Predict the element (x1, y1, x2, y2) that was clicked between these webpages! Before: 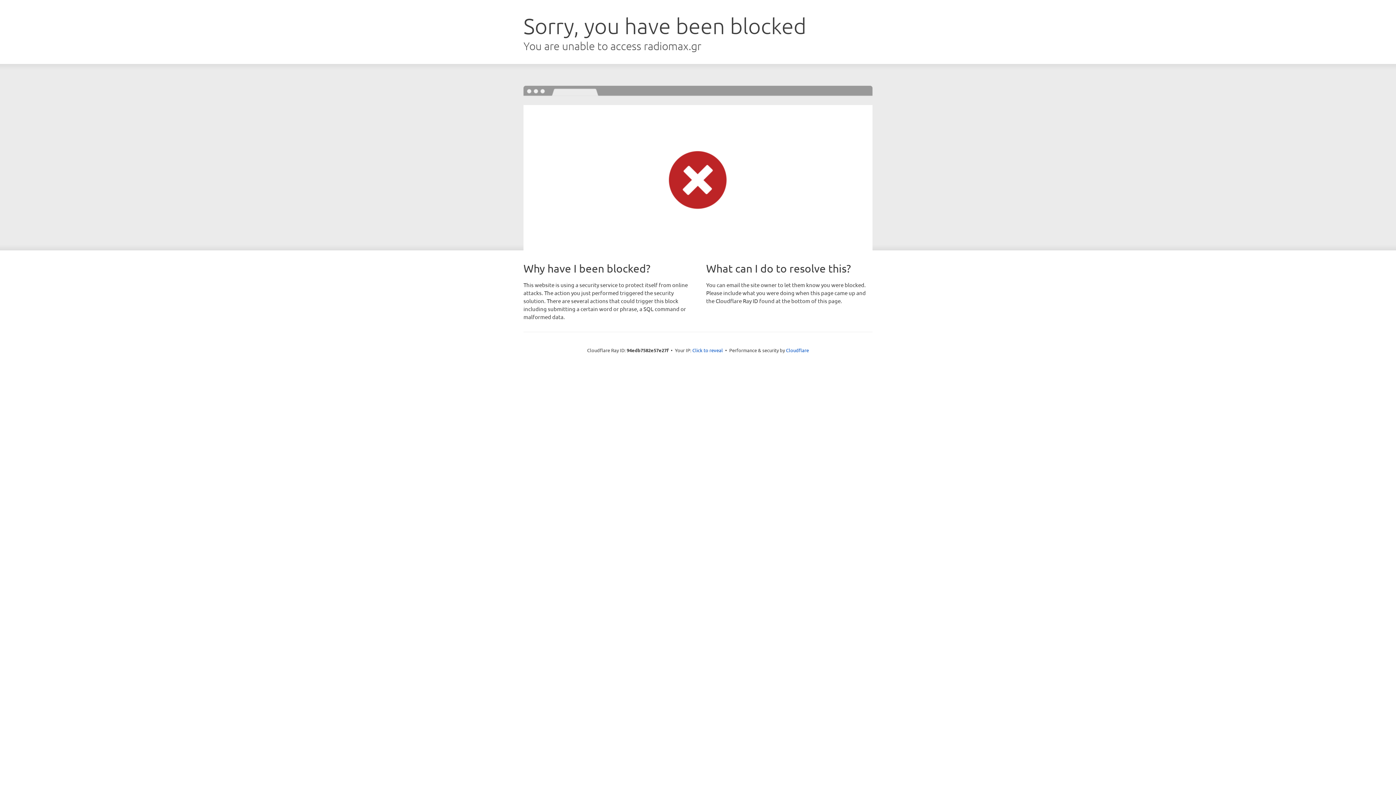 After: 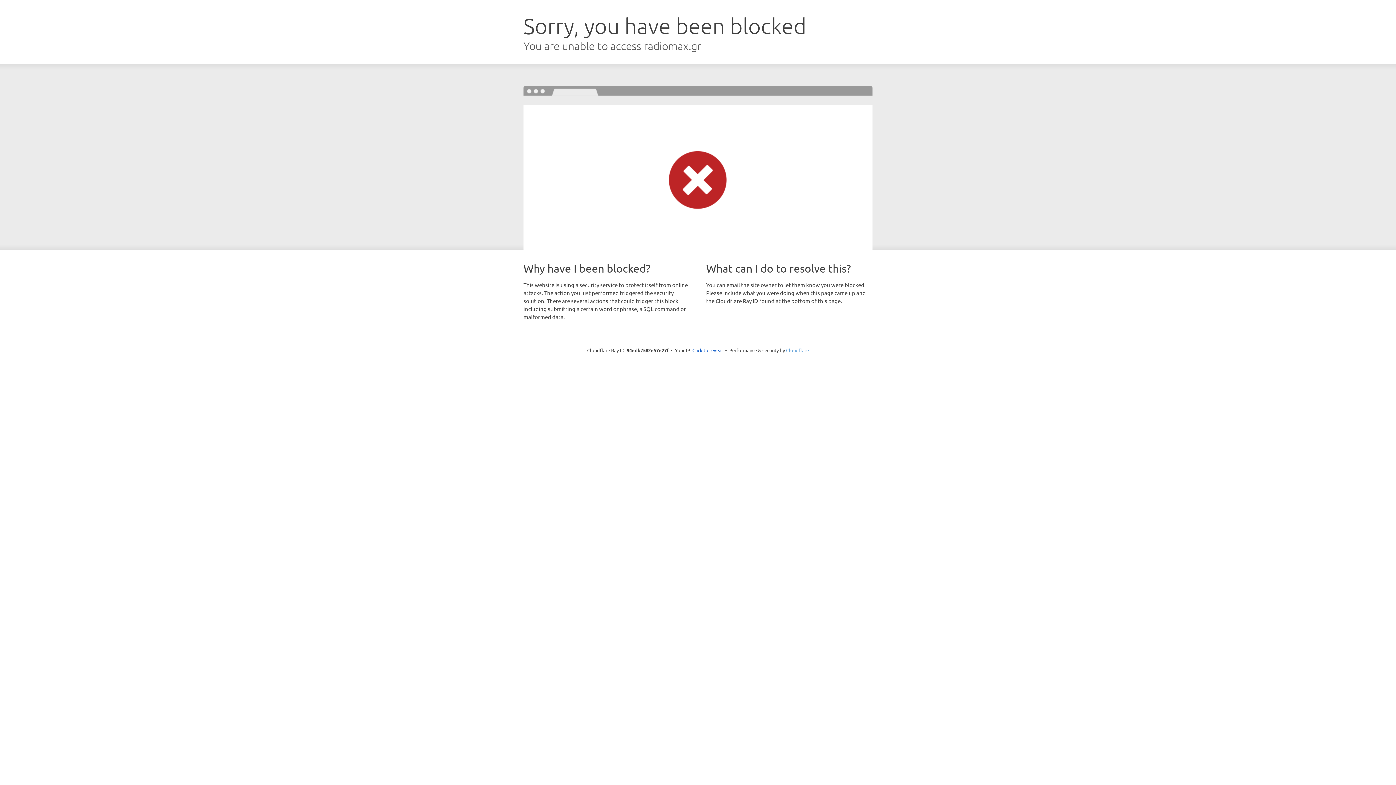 Action: label: Cloudflare bbox: (786, 347, 809, 353)